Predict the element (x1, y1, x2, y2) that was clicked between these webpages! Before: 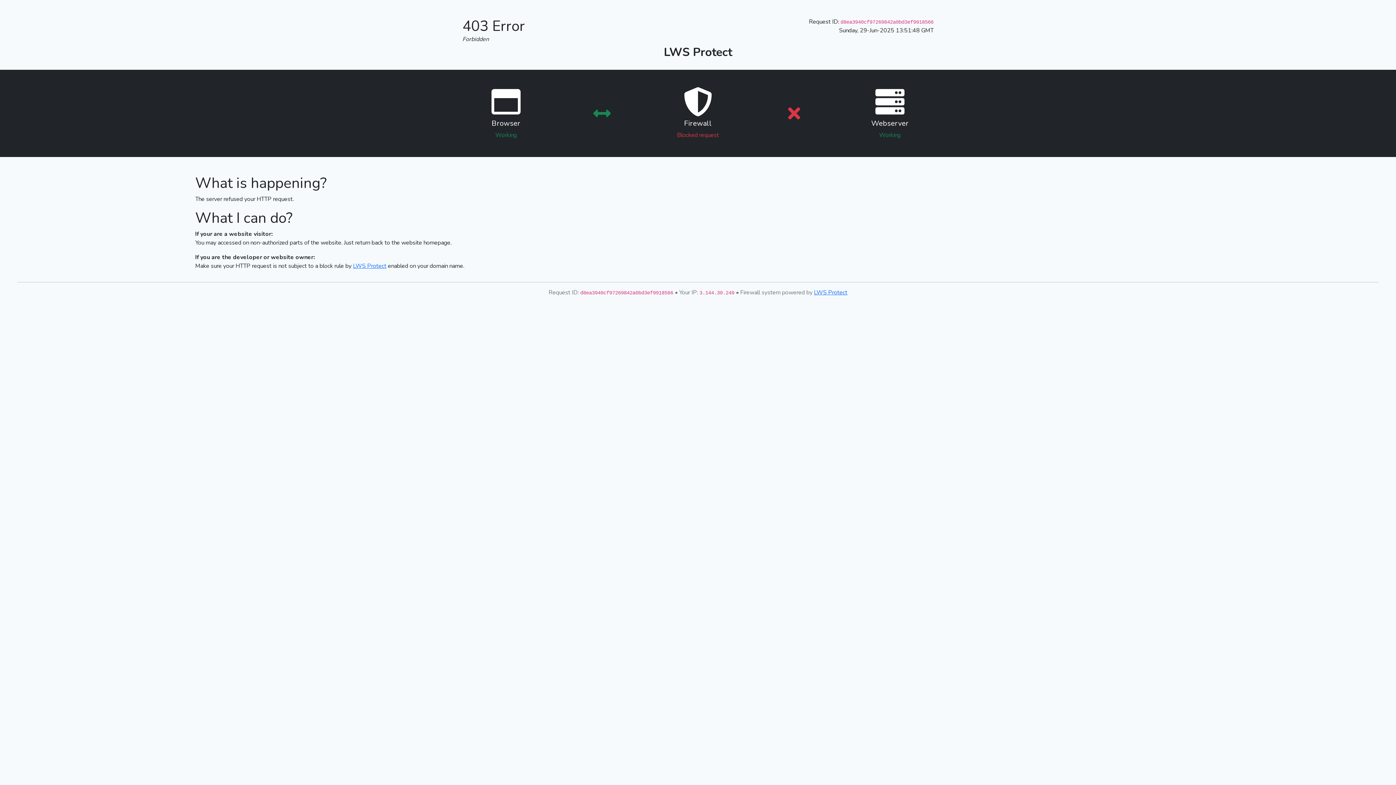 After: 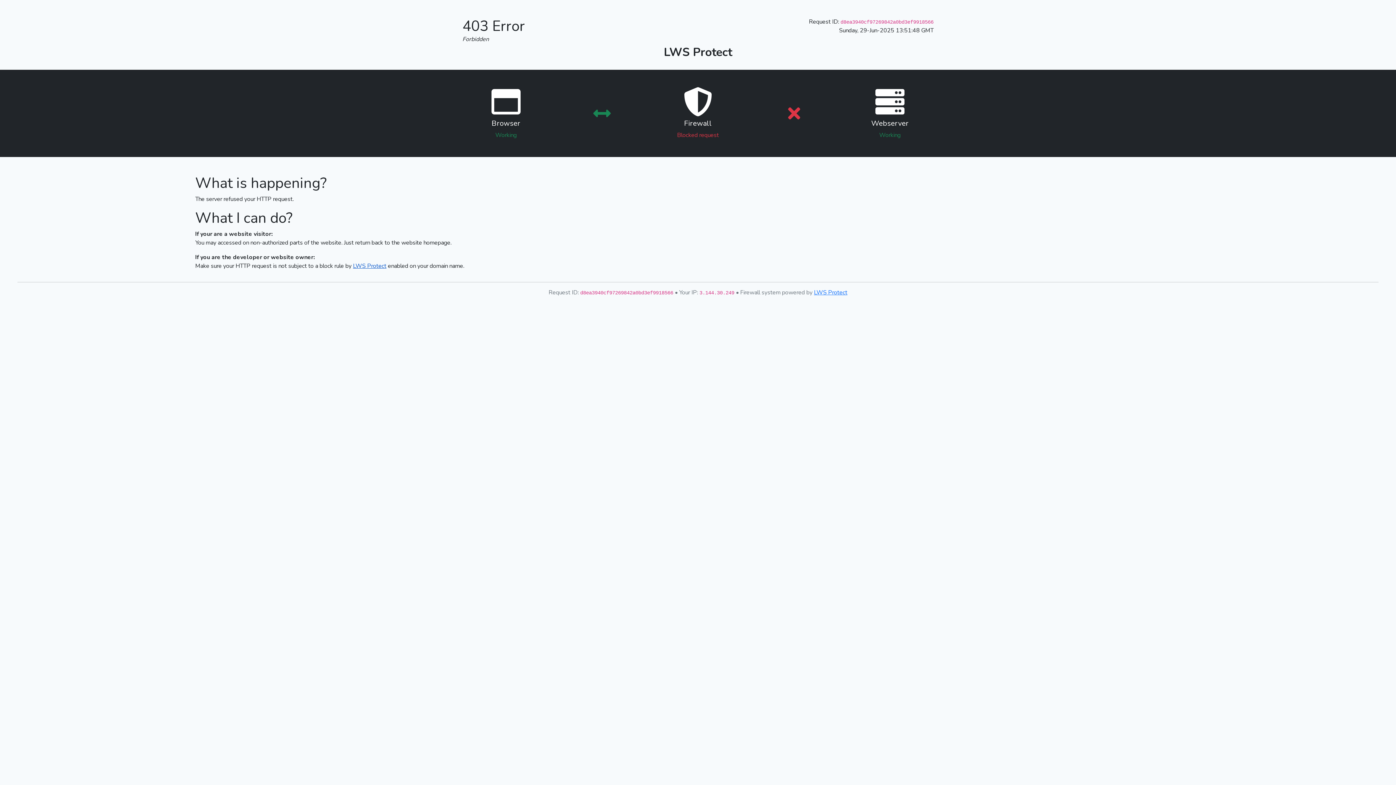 Action: label: LWS Protect bbox: (353, 262, 386, 270)